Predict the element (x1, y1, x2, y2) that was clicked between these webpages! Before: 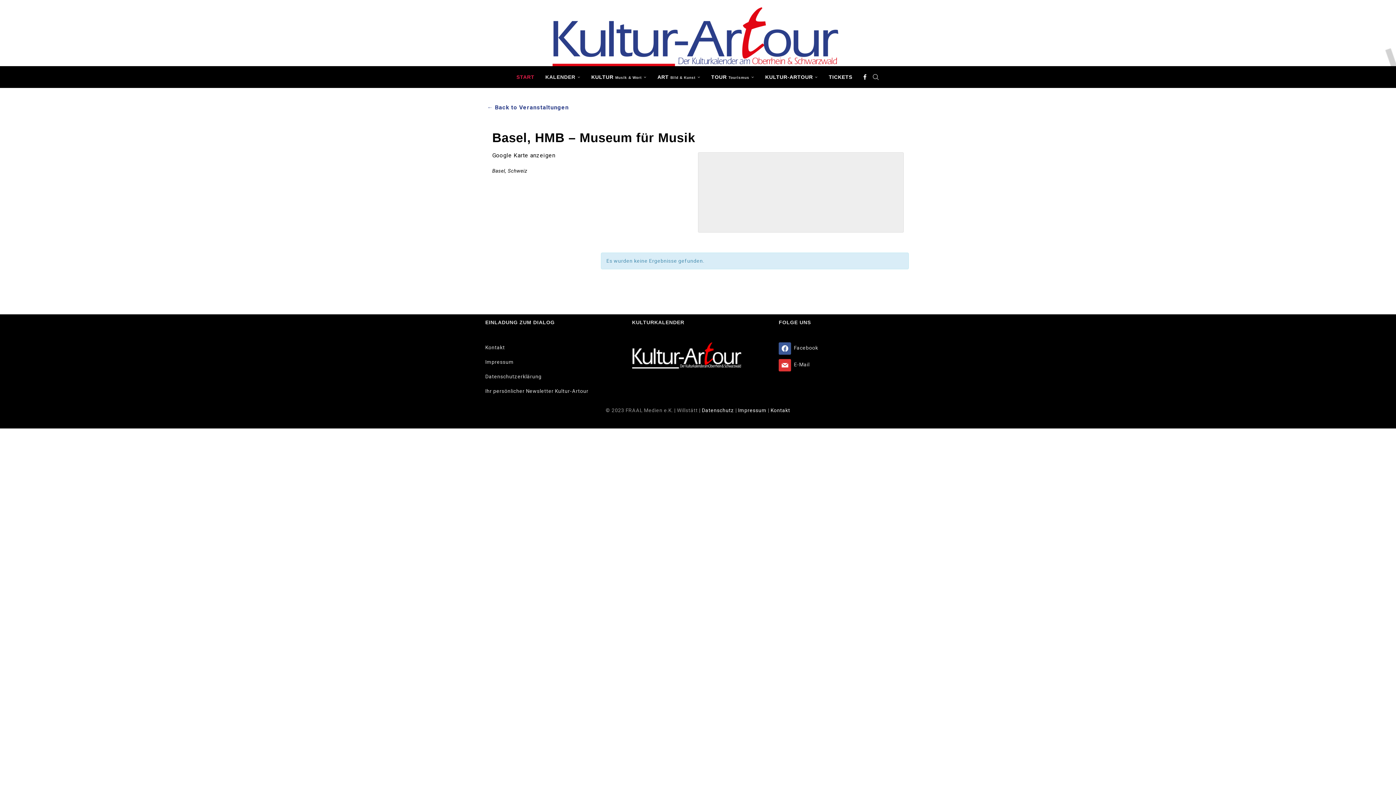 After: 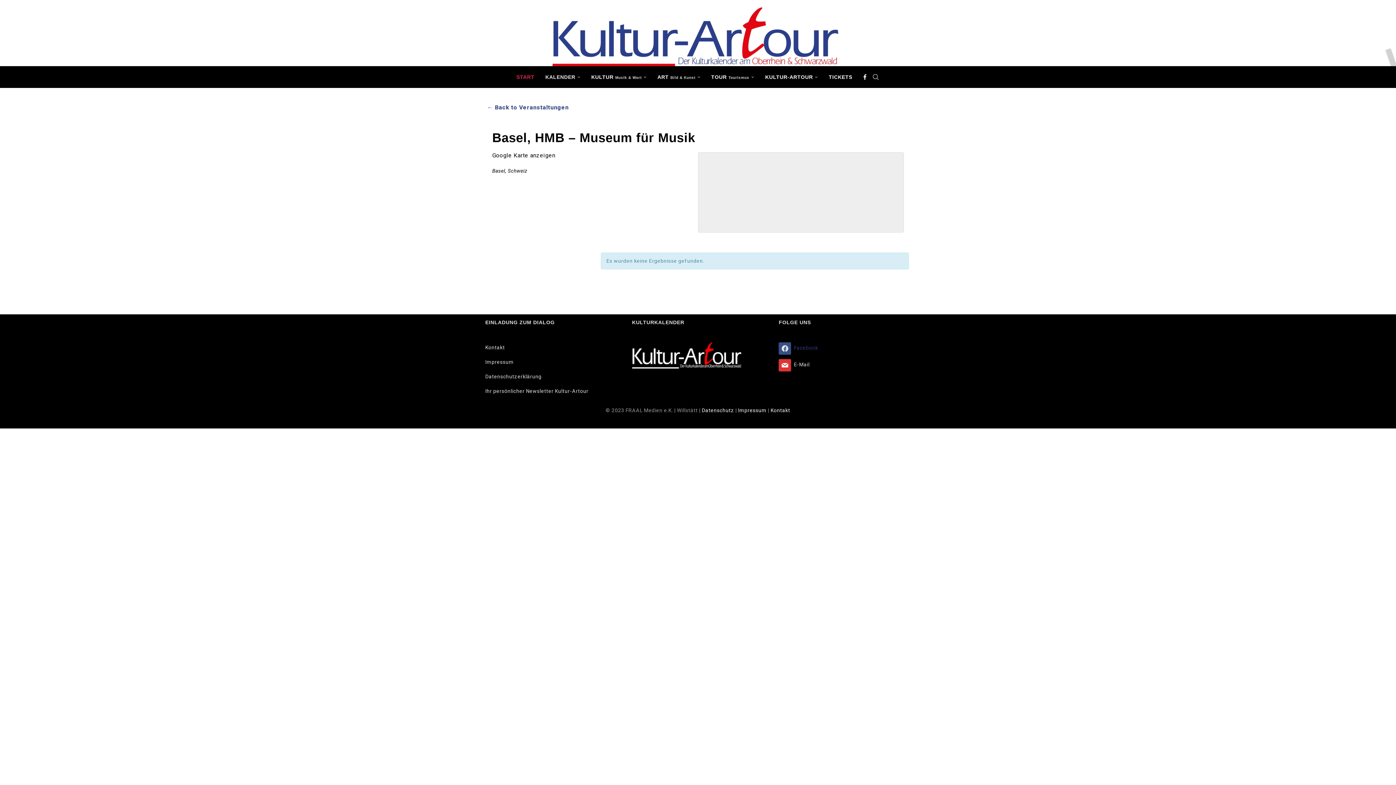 Action: bbox: (779, 345, 818, 351) label:  Facebook